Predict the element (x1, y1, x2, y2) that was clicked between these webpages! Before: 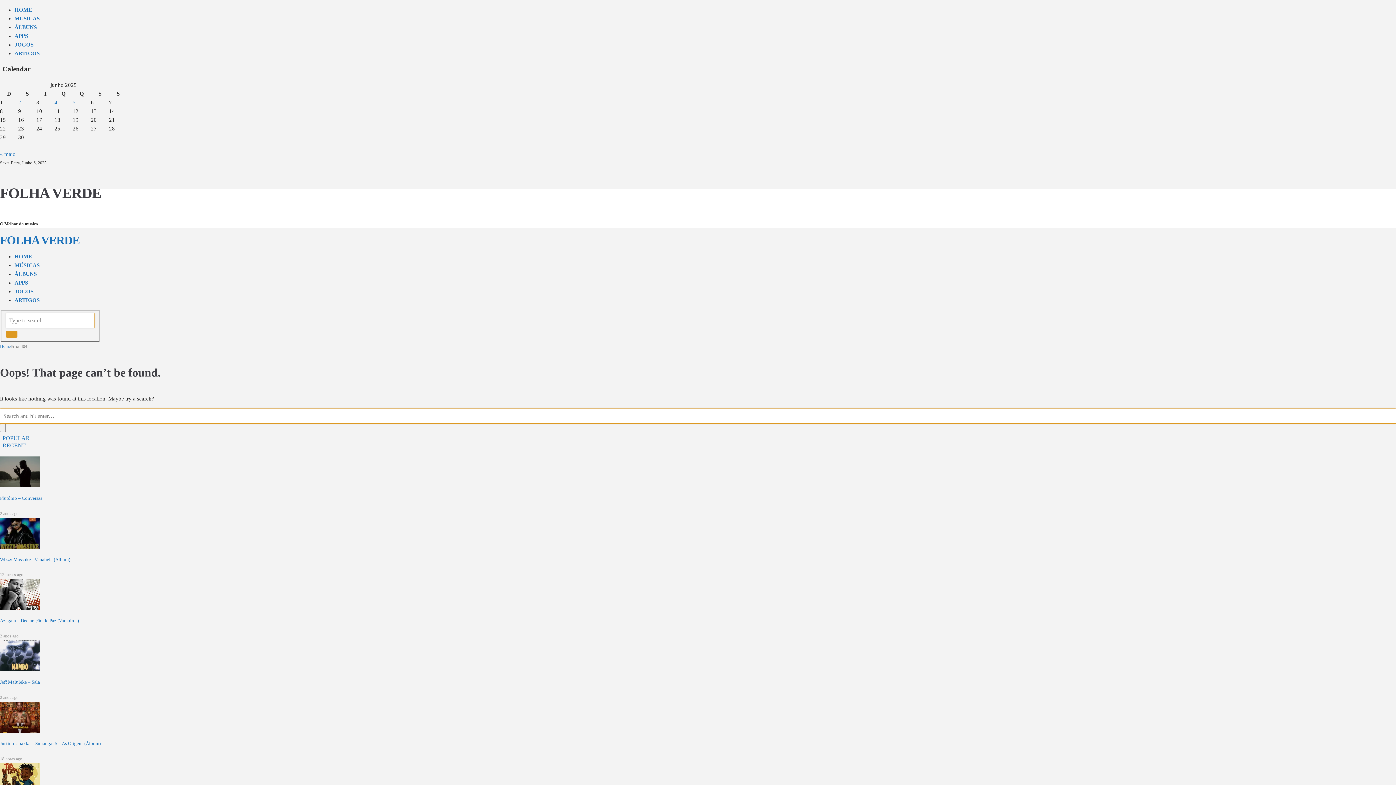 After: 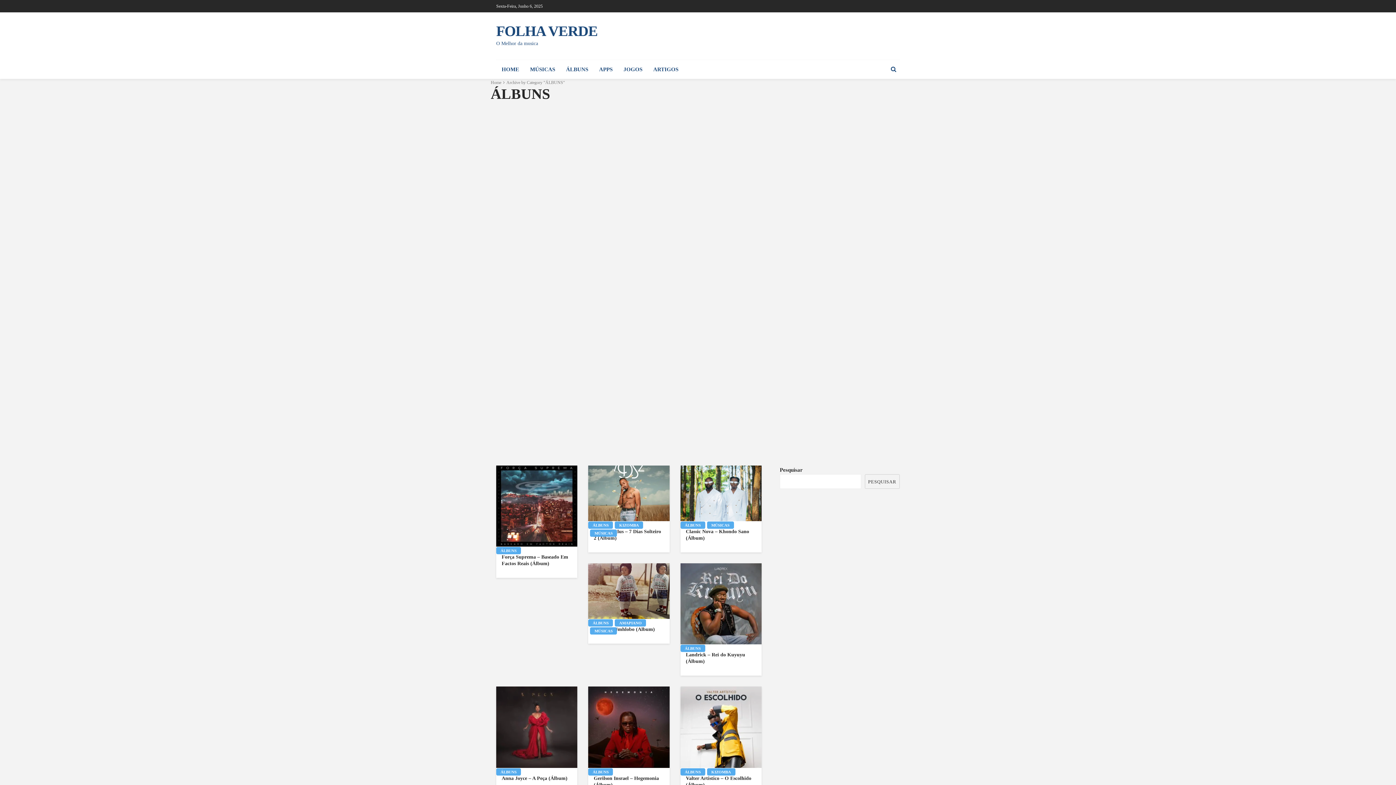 Action: label: ÁLBUNS bbox: (14, 271, 36, 277)